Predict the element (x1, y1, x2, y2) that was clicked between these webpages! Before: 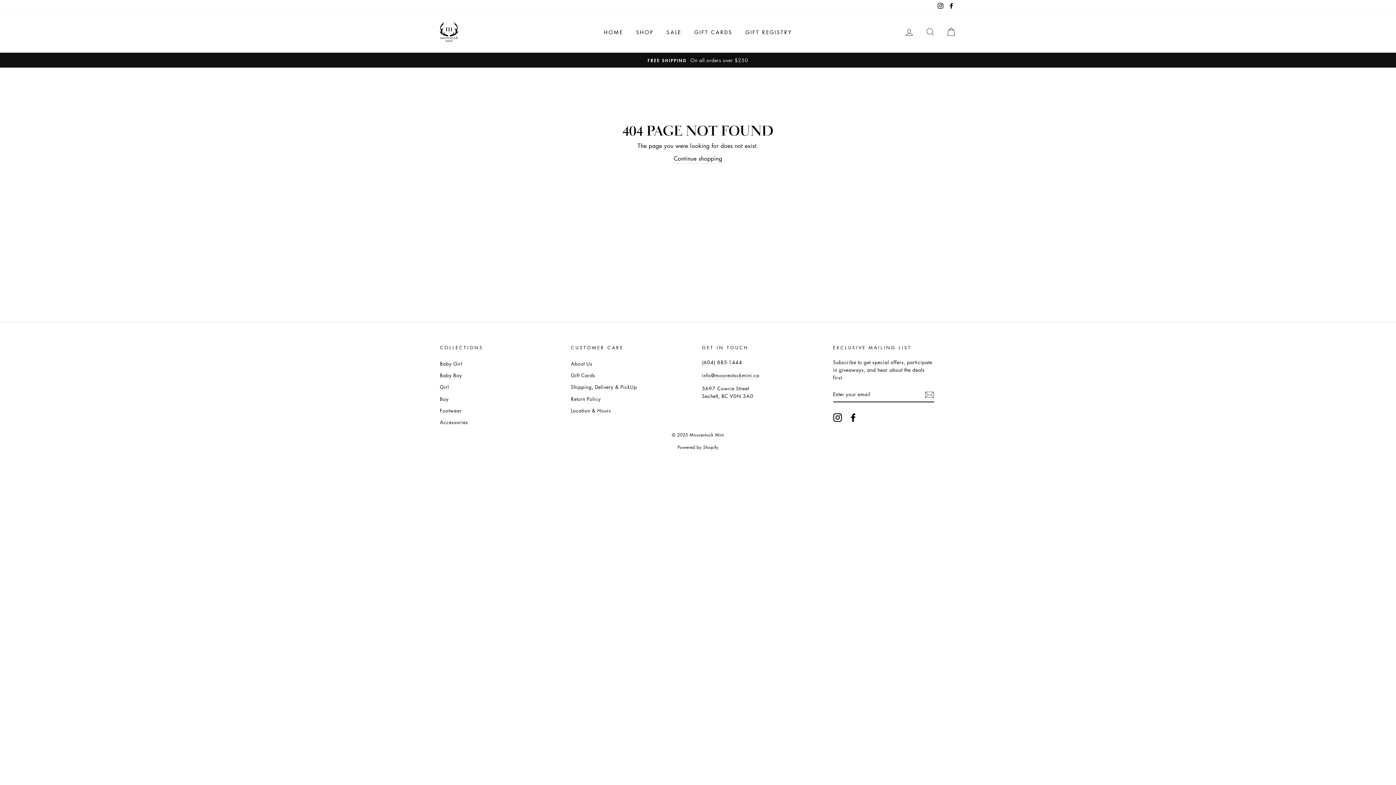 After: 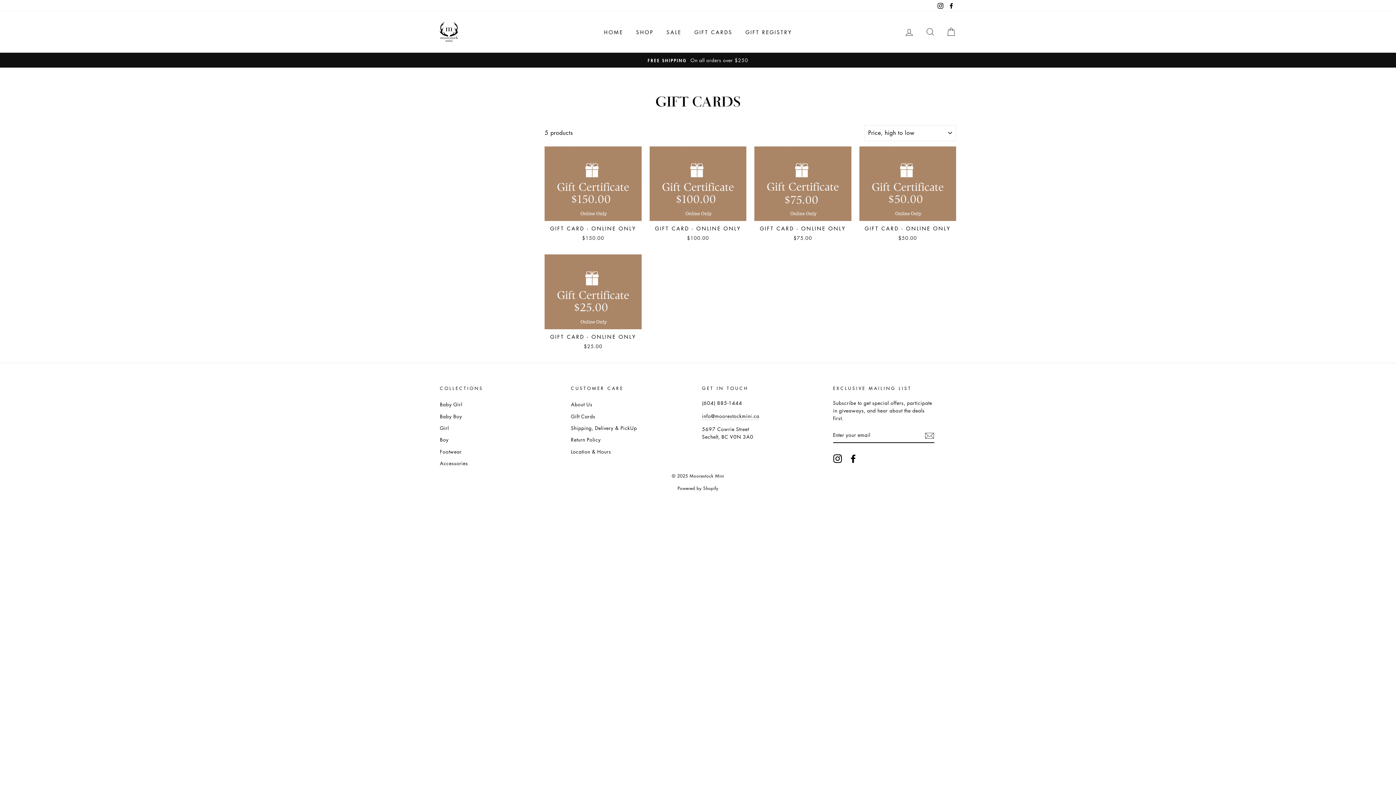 Action: label: Gift Cards bbox: (571, 370, 595, 380)